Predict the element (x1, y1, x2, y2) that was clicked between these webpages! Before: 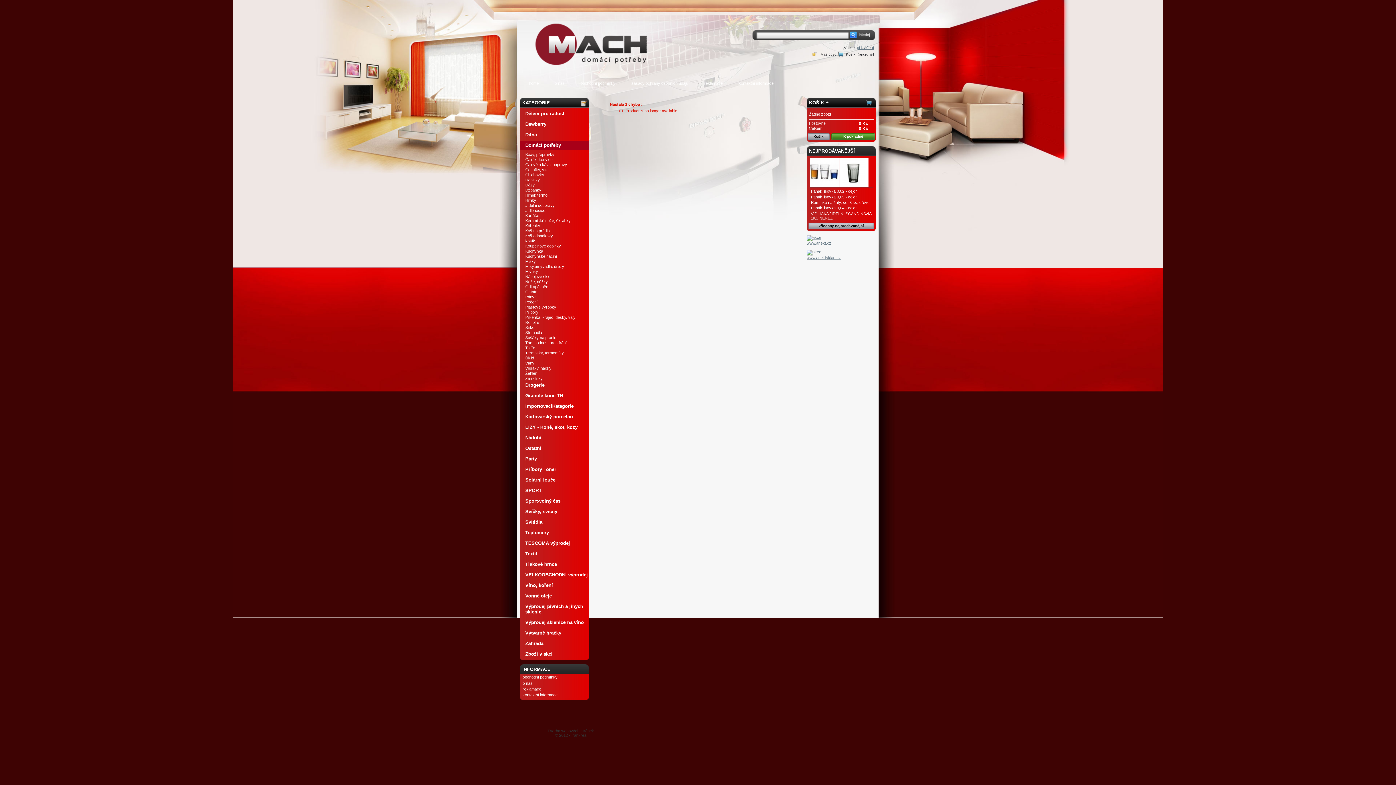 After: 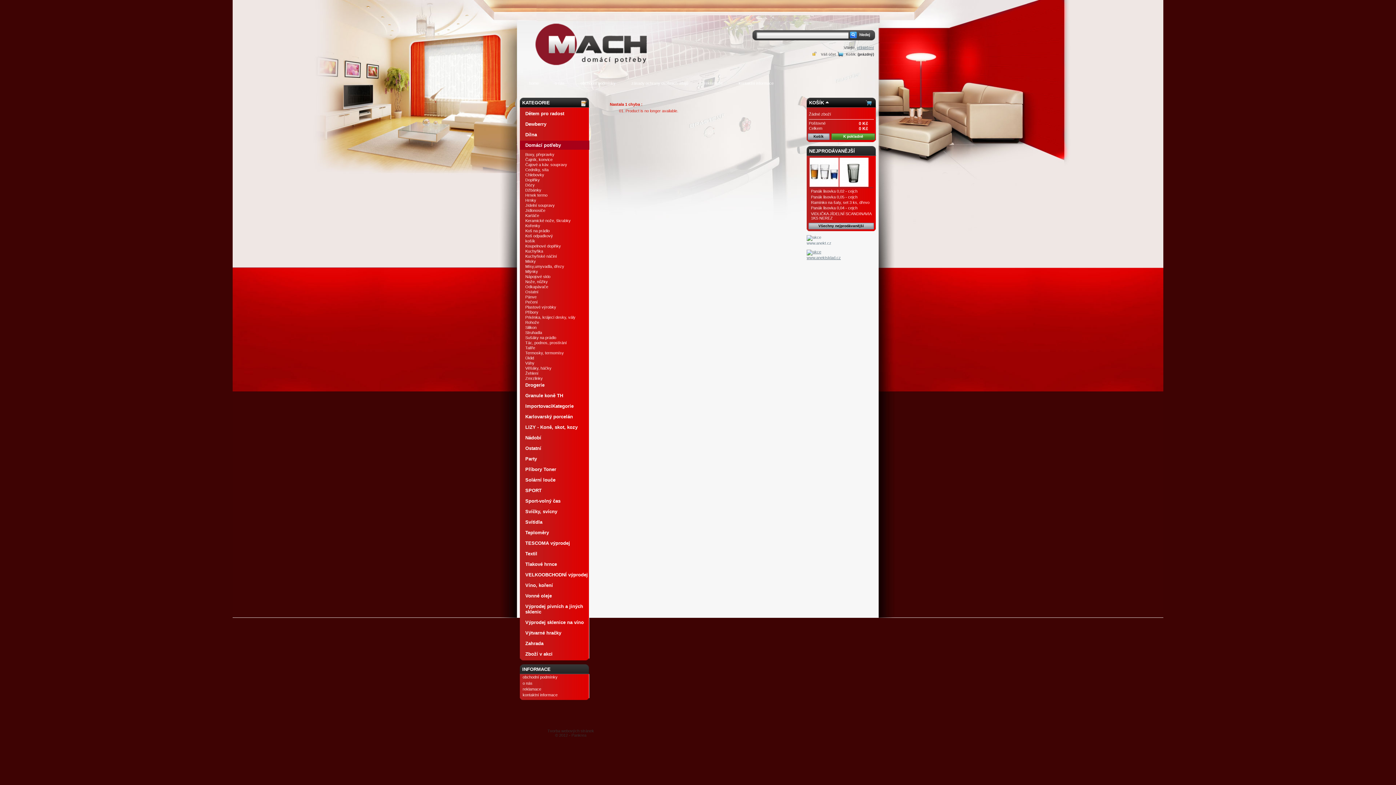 Action: label: 
www.anekt.cz bbox: (806, 235, 831, 245)